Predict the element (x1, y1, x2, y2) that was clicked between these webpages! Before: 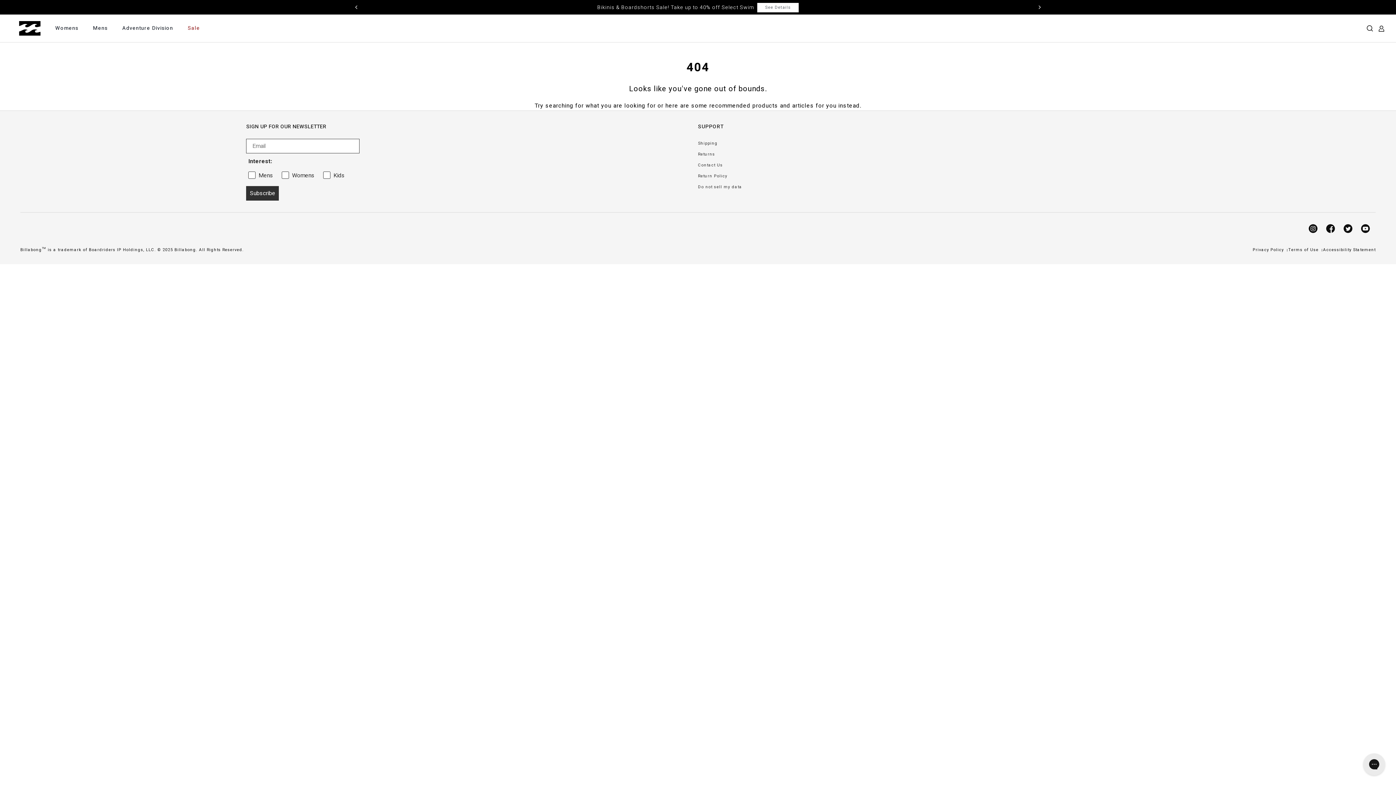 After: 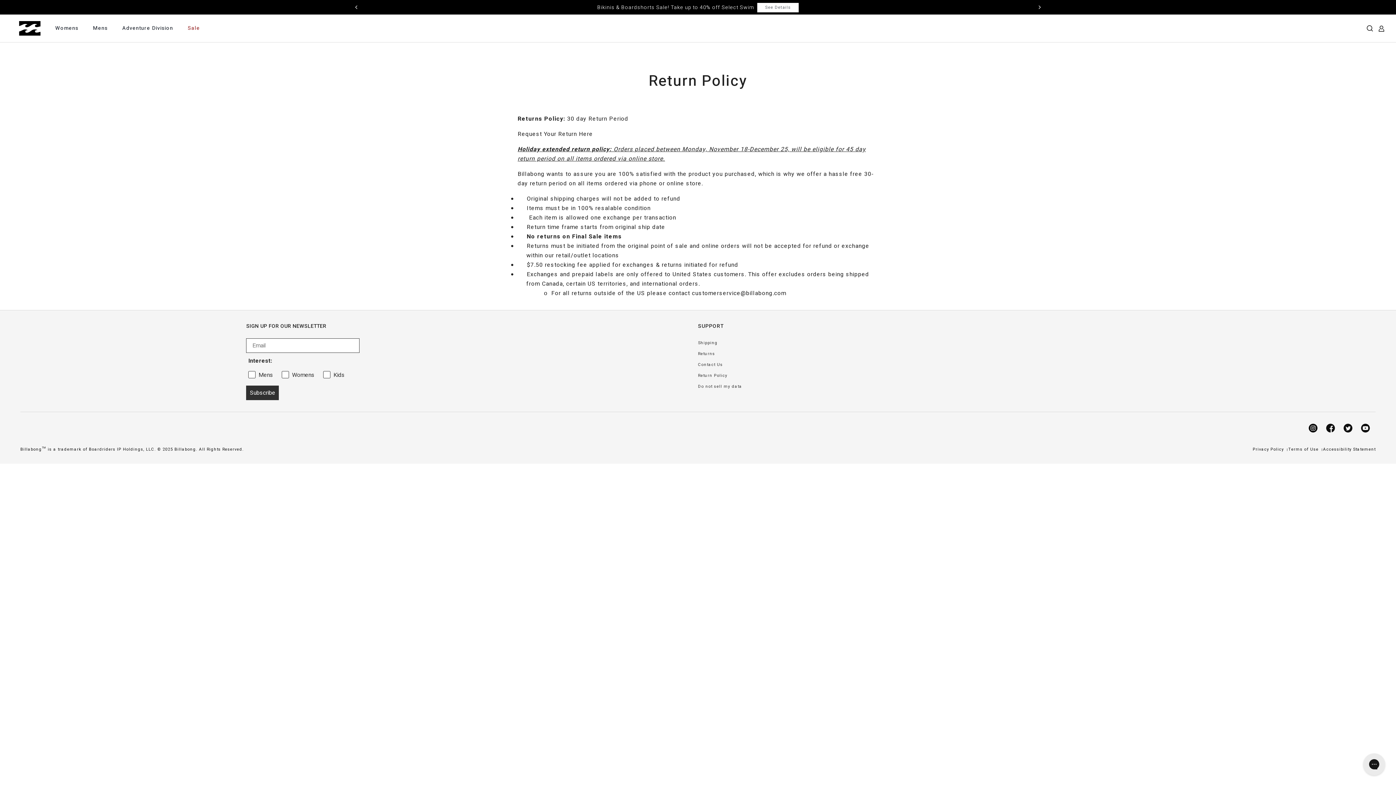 Action: label: Return Policy bbox: (698, 170, 1150, 181)